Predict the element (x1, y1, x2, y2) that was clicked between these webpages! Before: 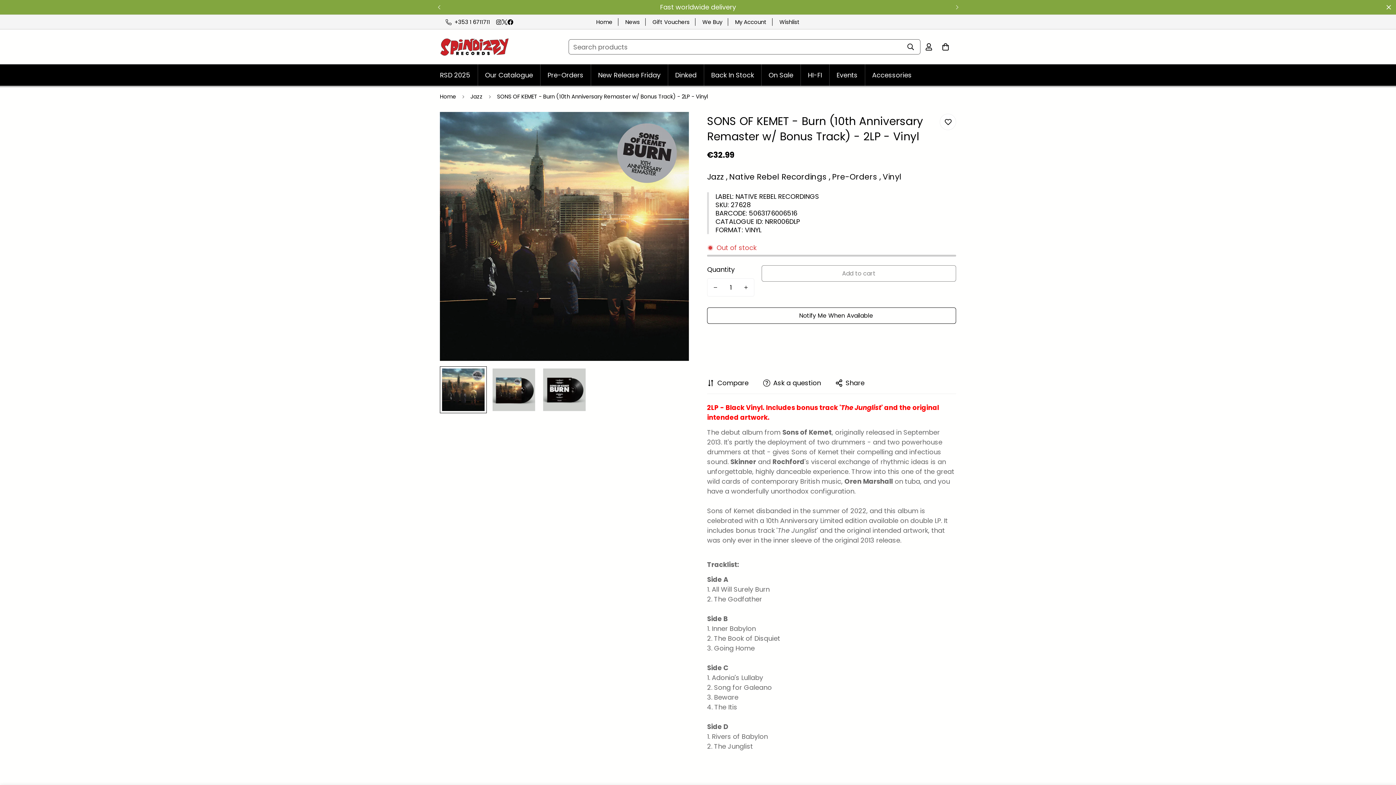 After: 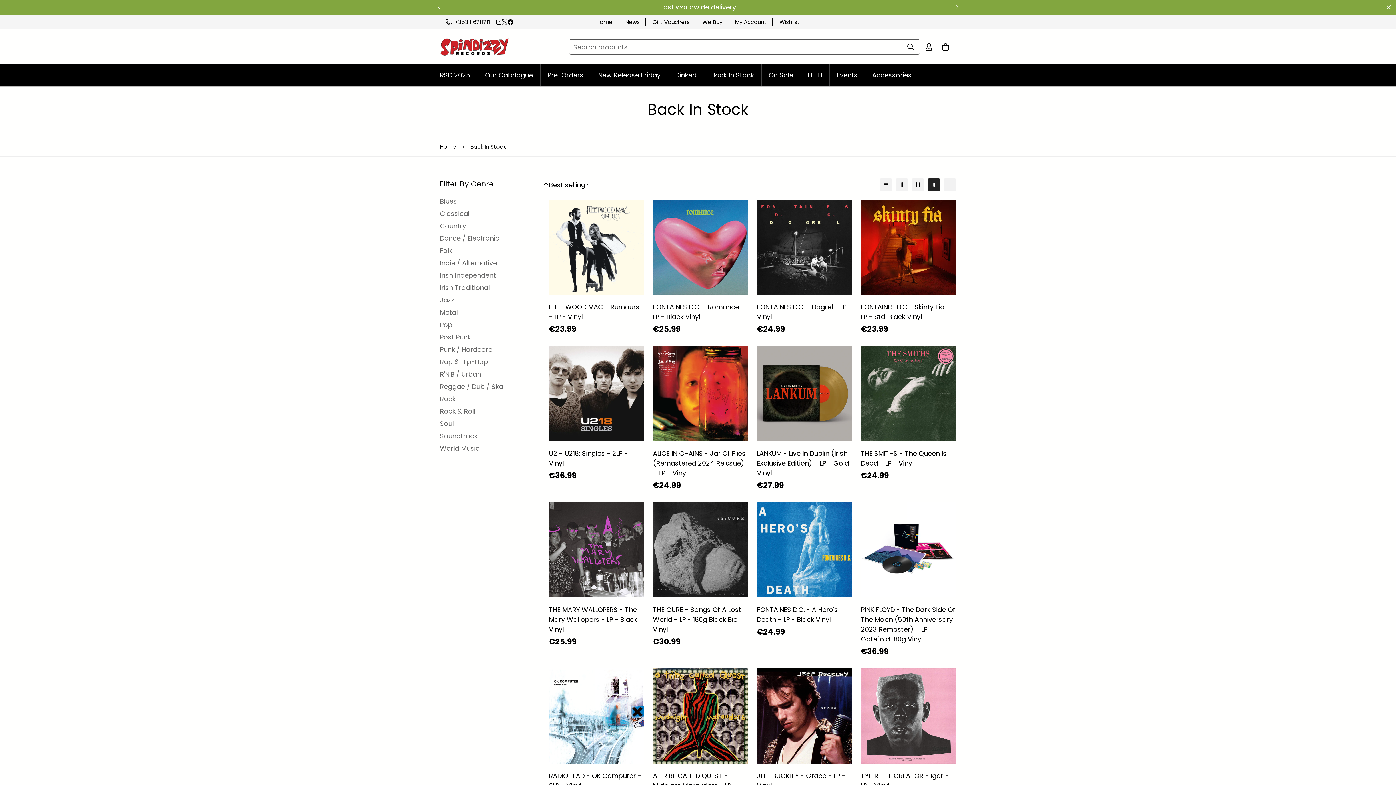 Action: bbox: (704, 64, 761, 85) label: Back In Stock